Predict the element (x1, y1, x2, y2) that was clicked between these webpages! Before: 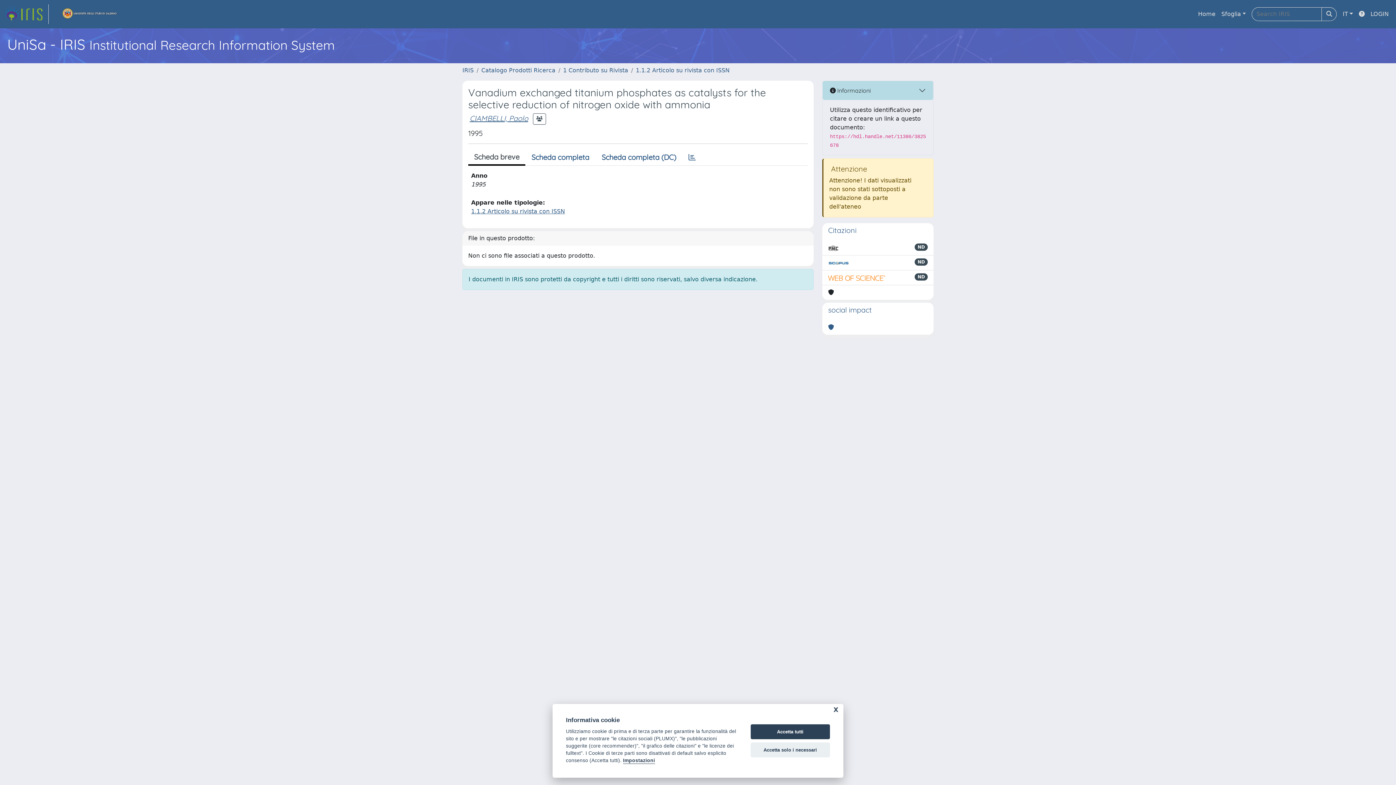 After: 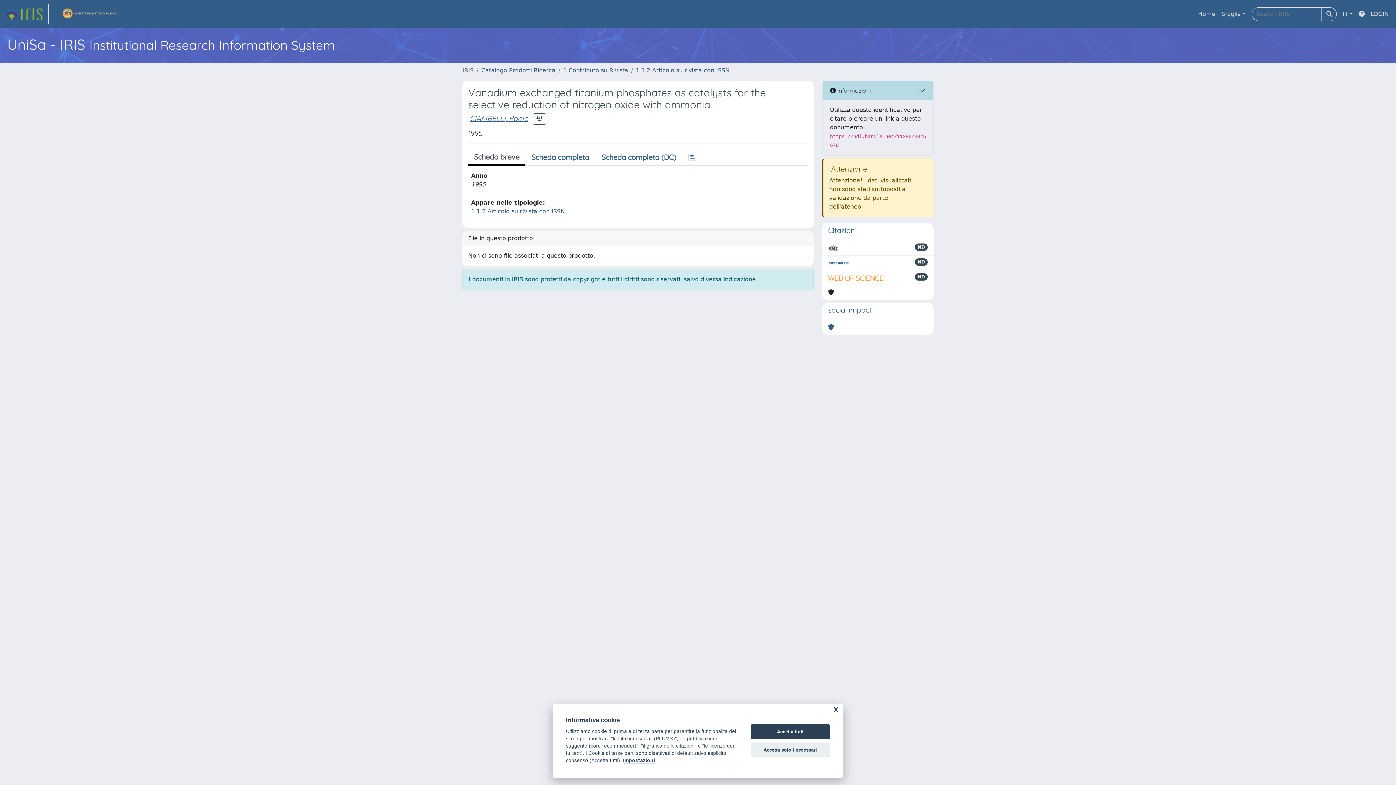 Action: bbox: (468, 149, 525, 165) label: Scheda breve